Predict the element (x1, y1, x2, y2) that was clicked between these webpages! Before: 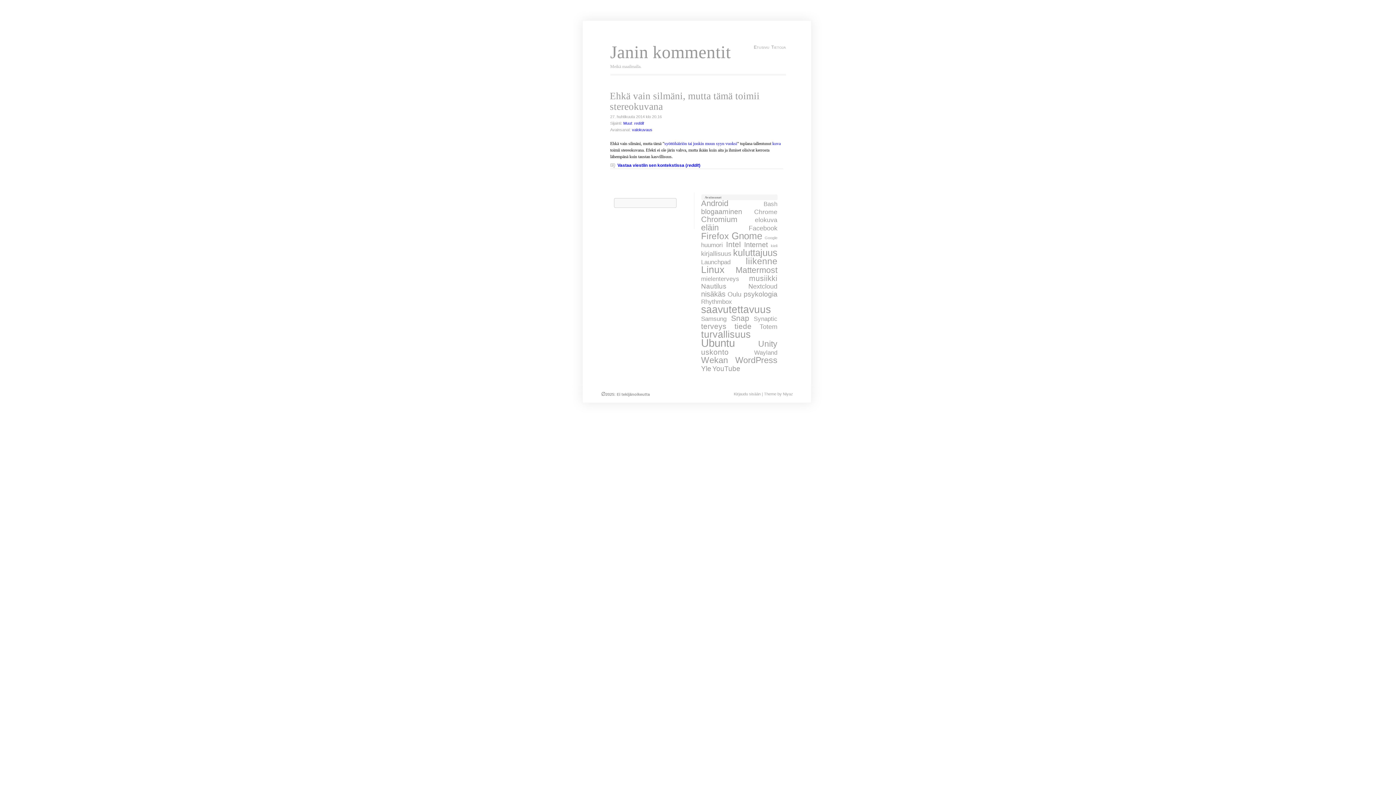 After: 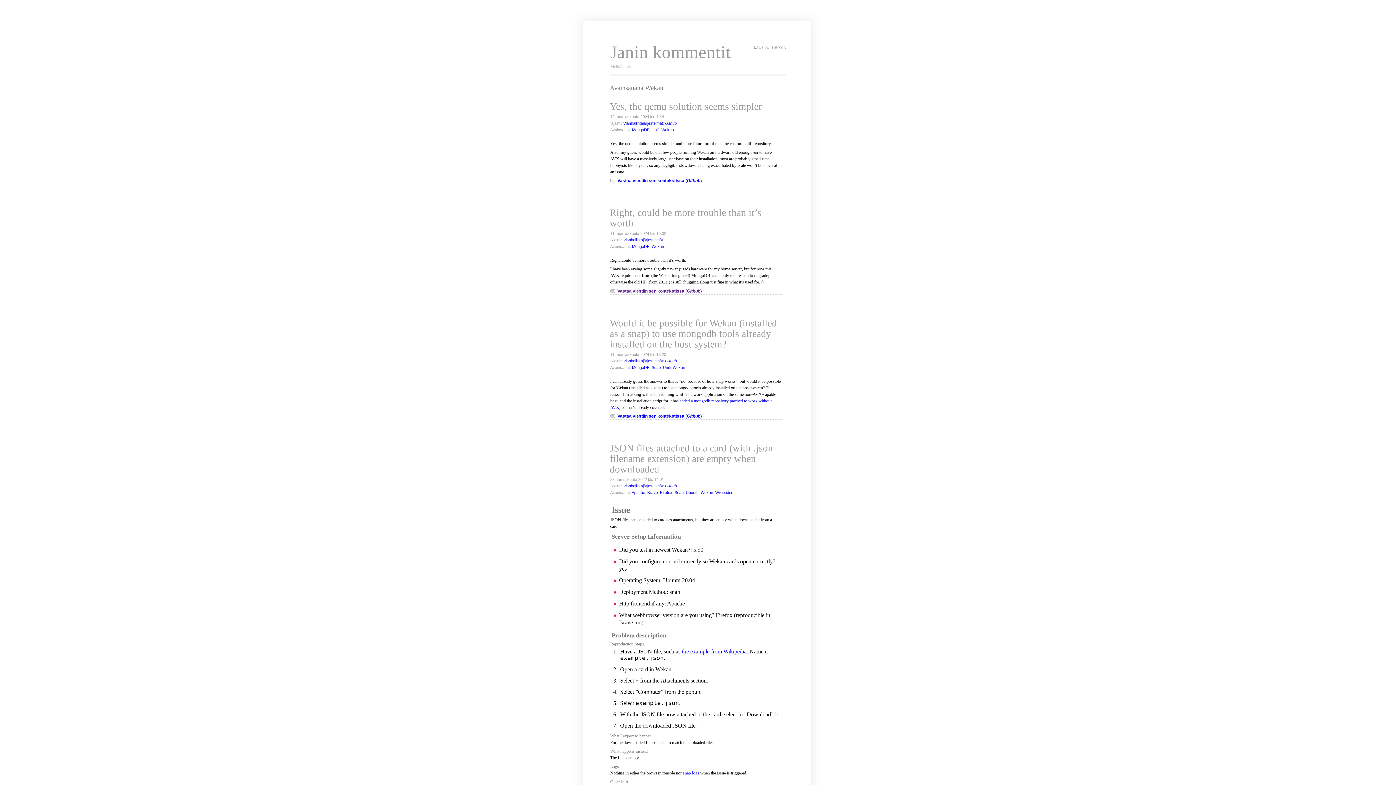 Action: label: Wekan (43 kohdetta) bbox: (701, 355, 728, 365)